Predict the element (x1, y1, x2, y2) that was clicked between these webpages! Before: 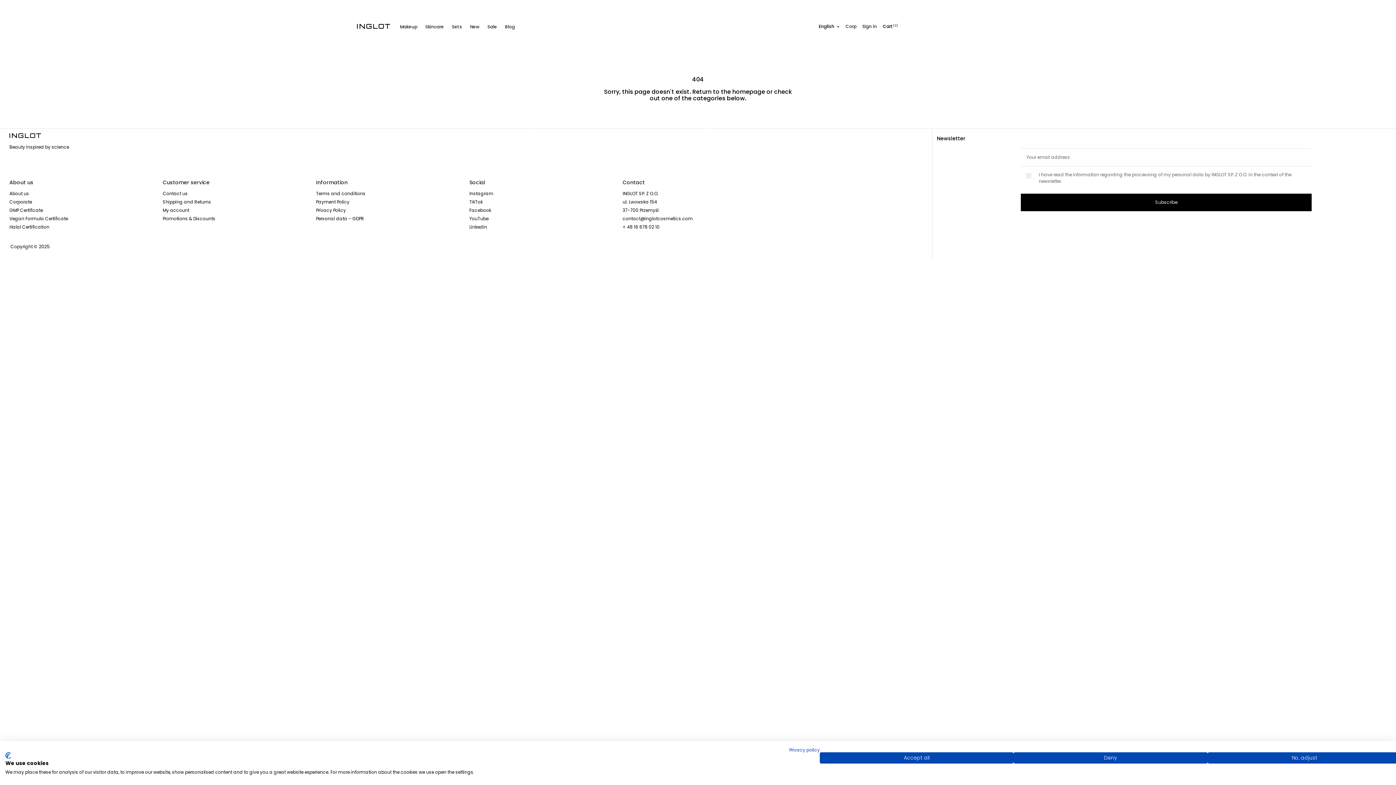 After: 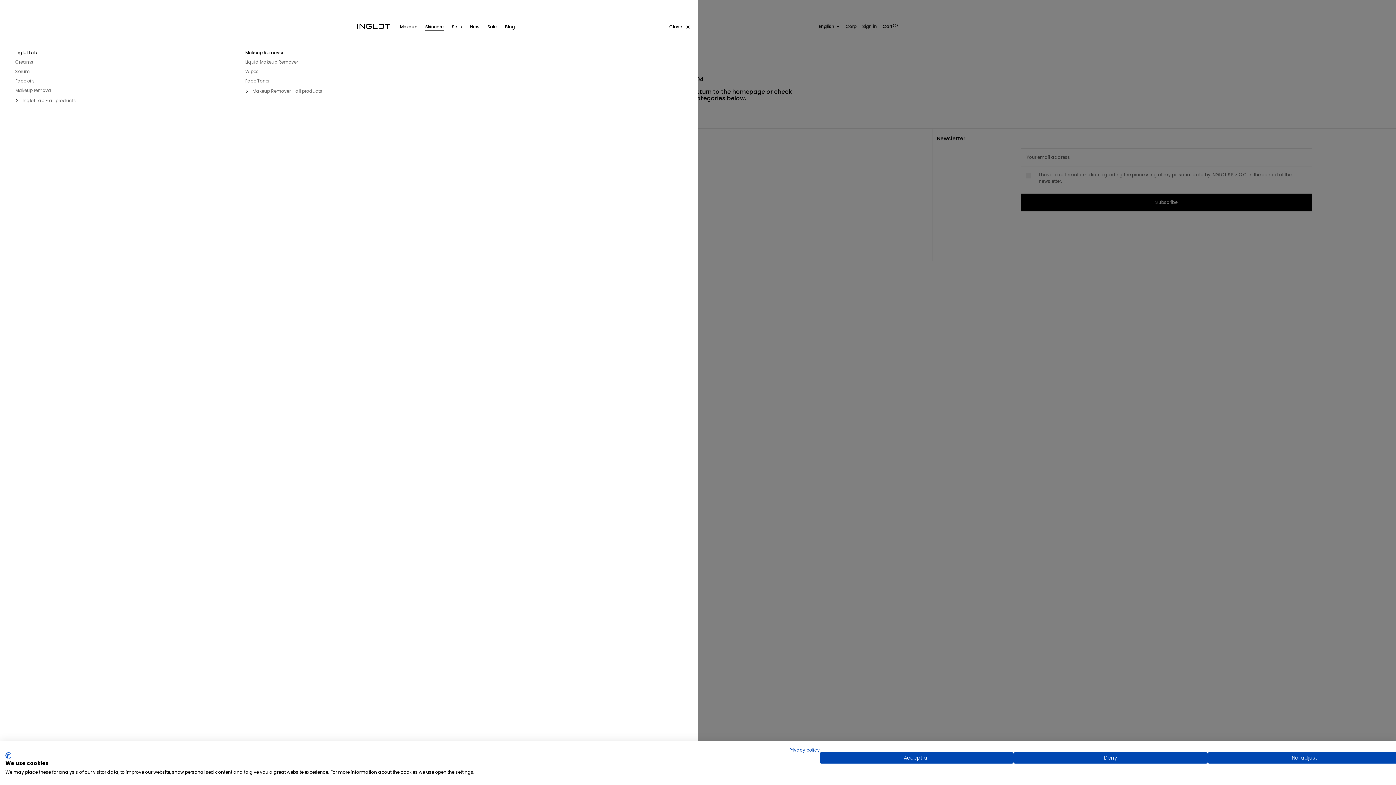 Action: bbox: (425, 19, 444, 30) label: Skincare